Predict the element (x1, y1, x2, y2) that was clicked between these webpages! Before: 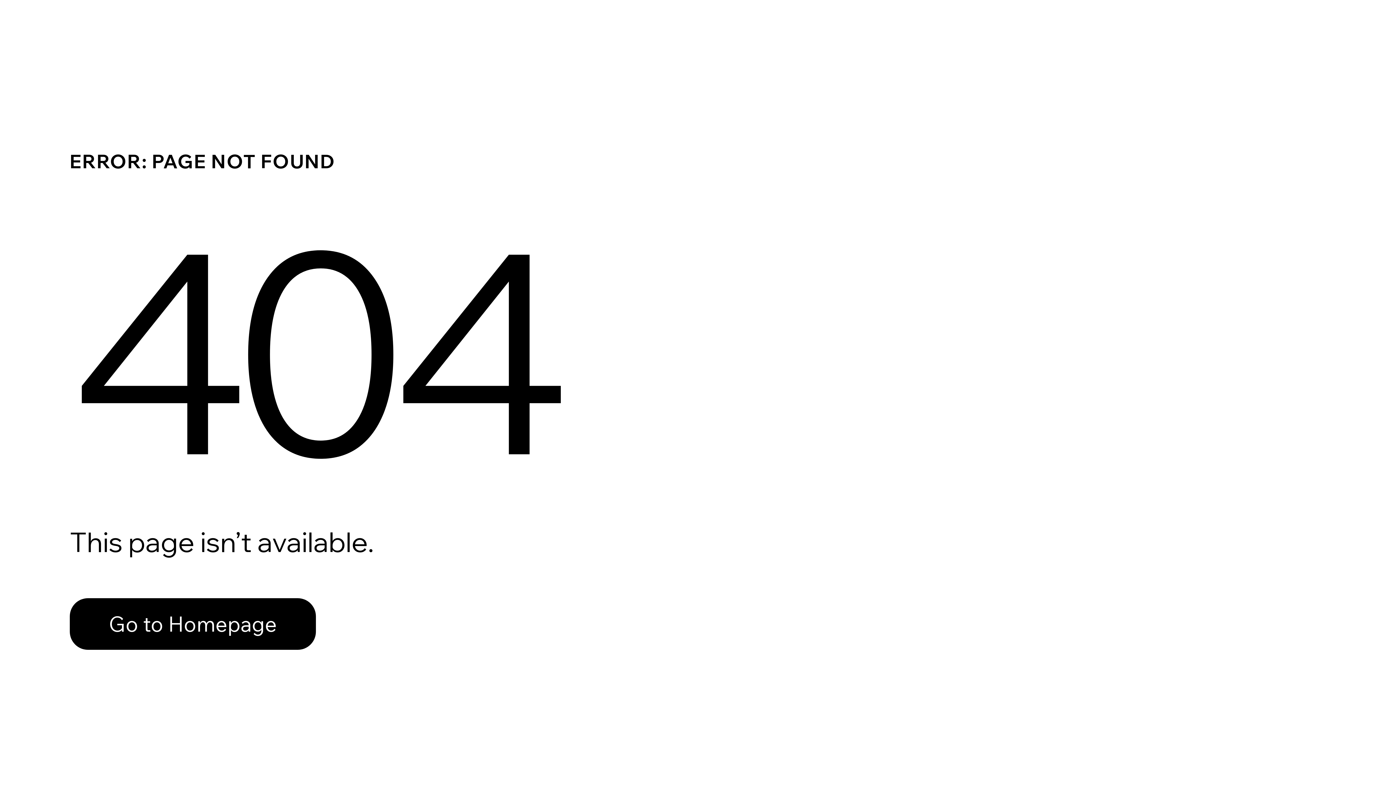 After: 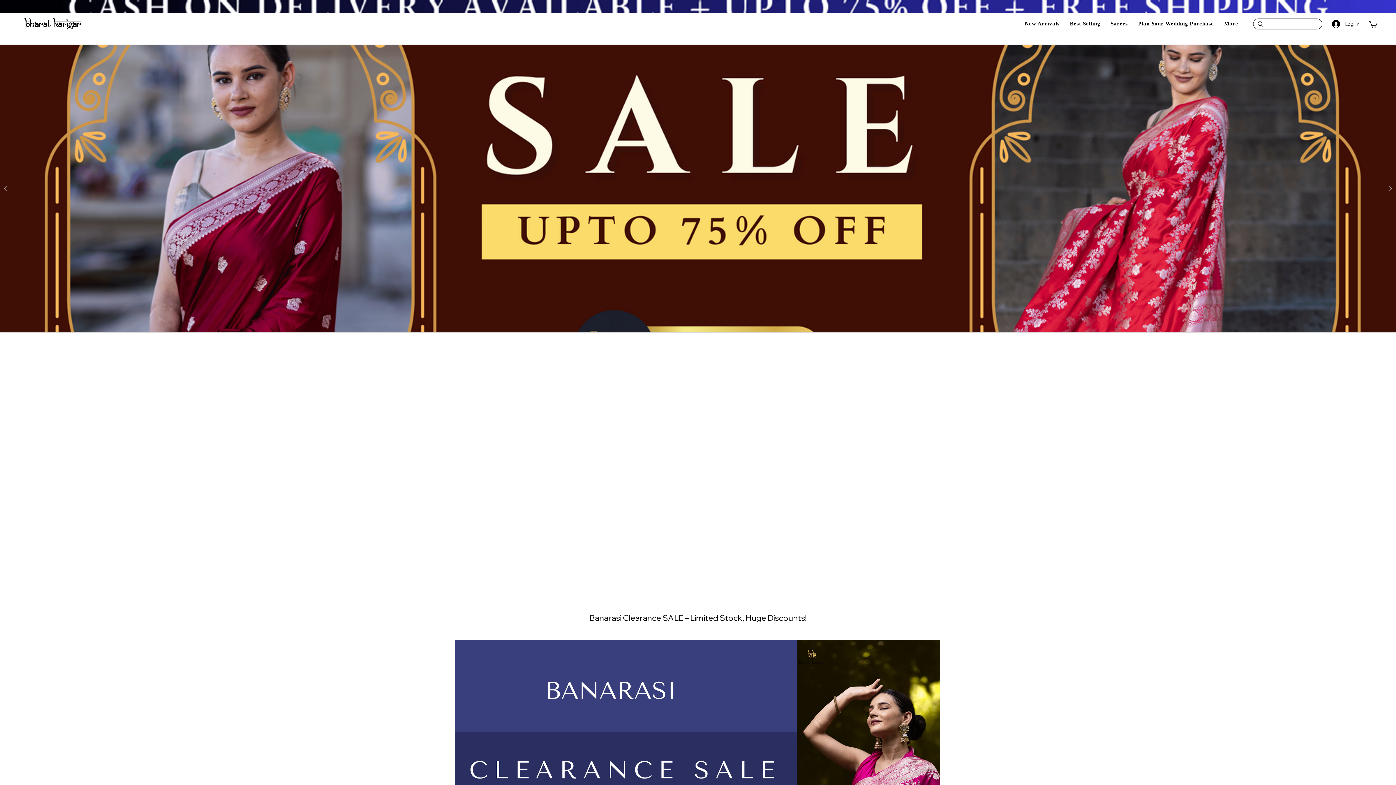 Action: label: Go to Homepage bbox: (69, 598, 316, 650)